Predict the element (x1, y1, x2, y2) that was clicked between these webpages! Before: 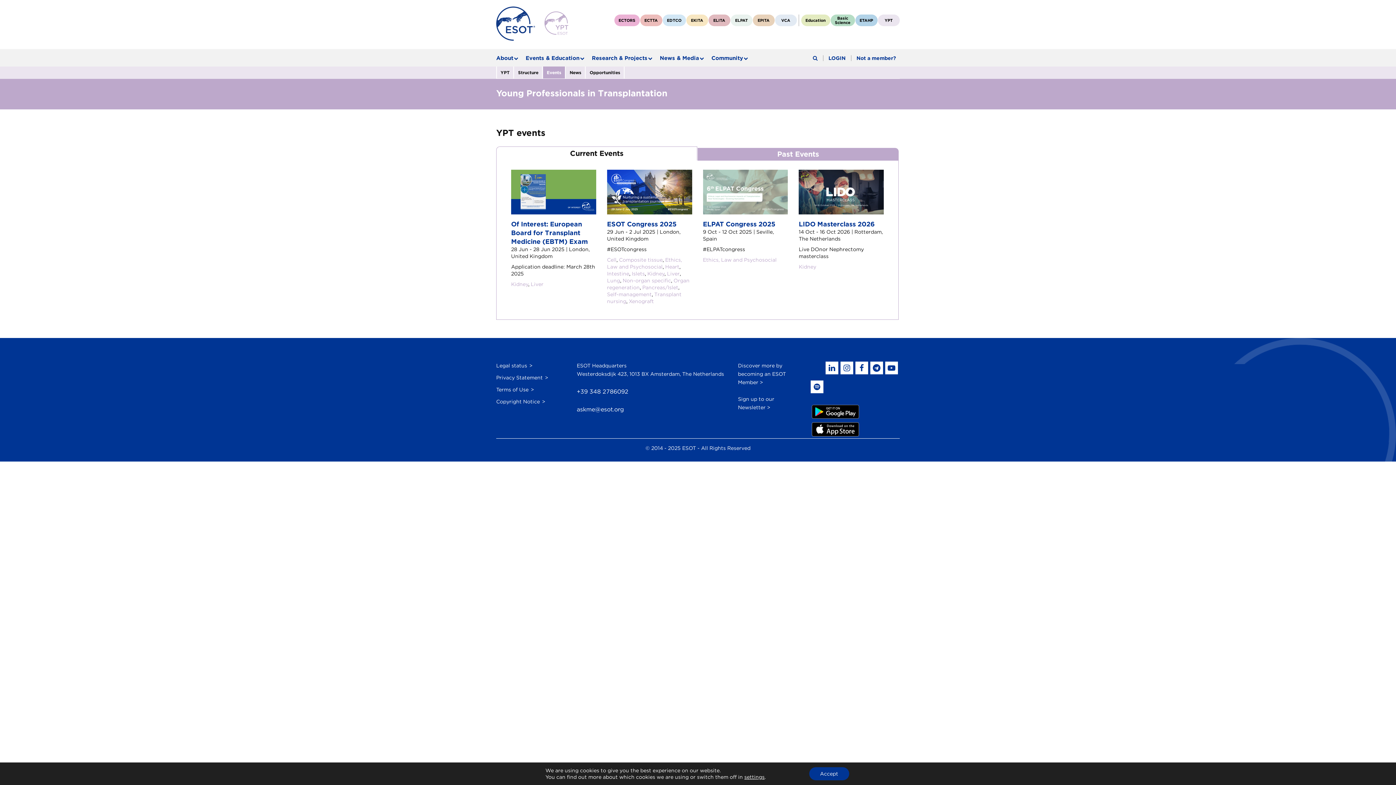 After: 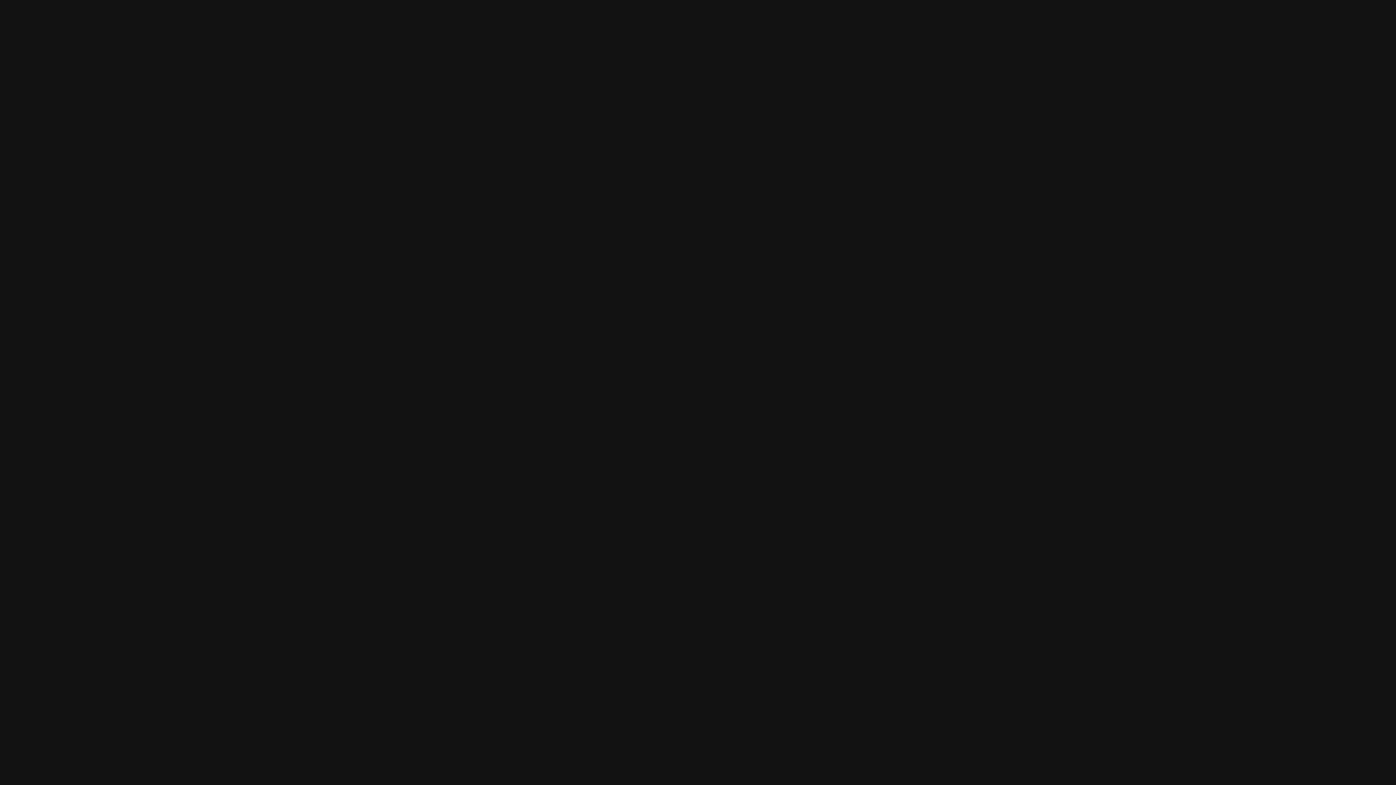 Action: bbox: (810, 380, 823, 393)